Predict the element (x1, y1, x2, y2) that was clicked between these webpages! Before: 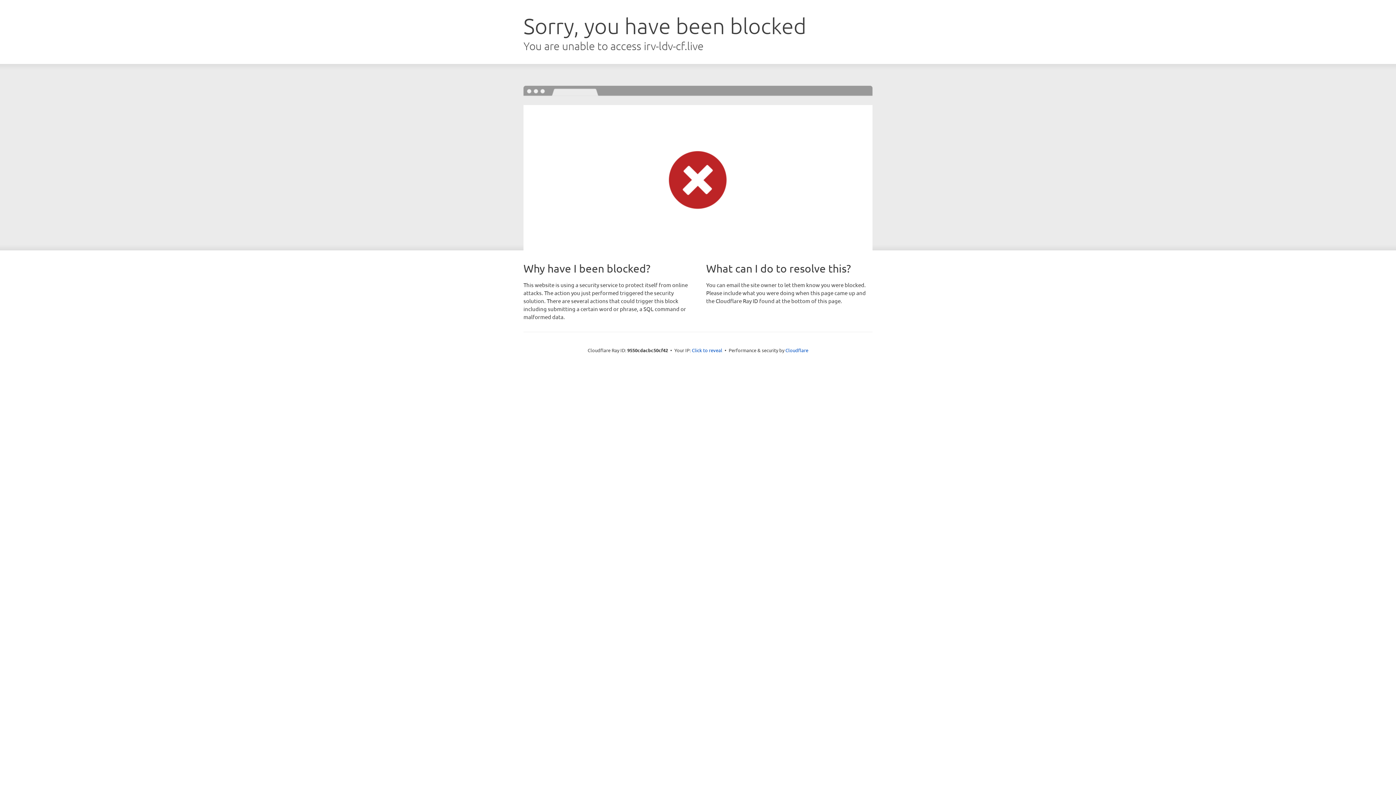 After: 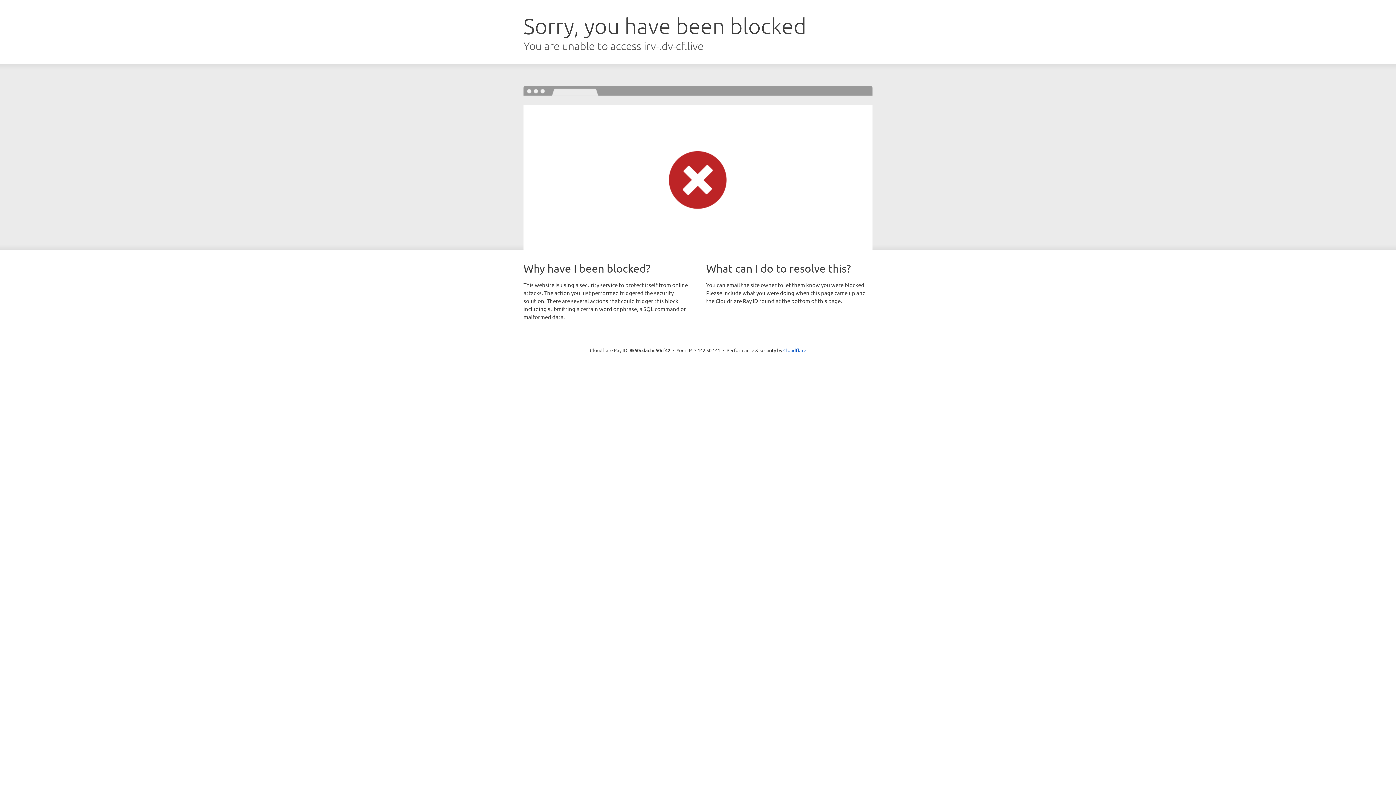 Action: bbox: (692, 346, 722, 353) label: Click to reveal